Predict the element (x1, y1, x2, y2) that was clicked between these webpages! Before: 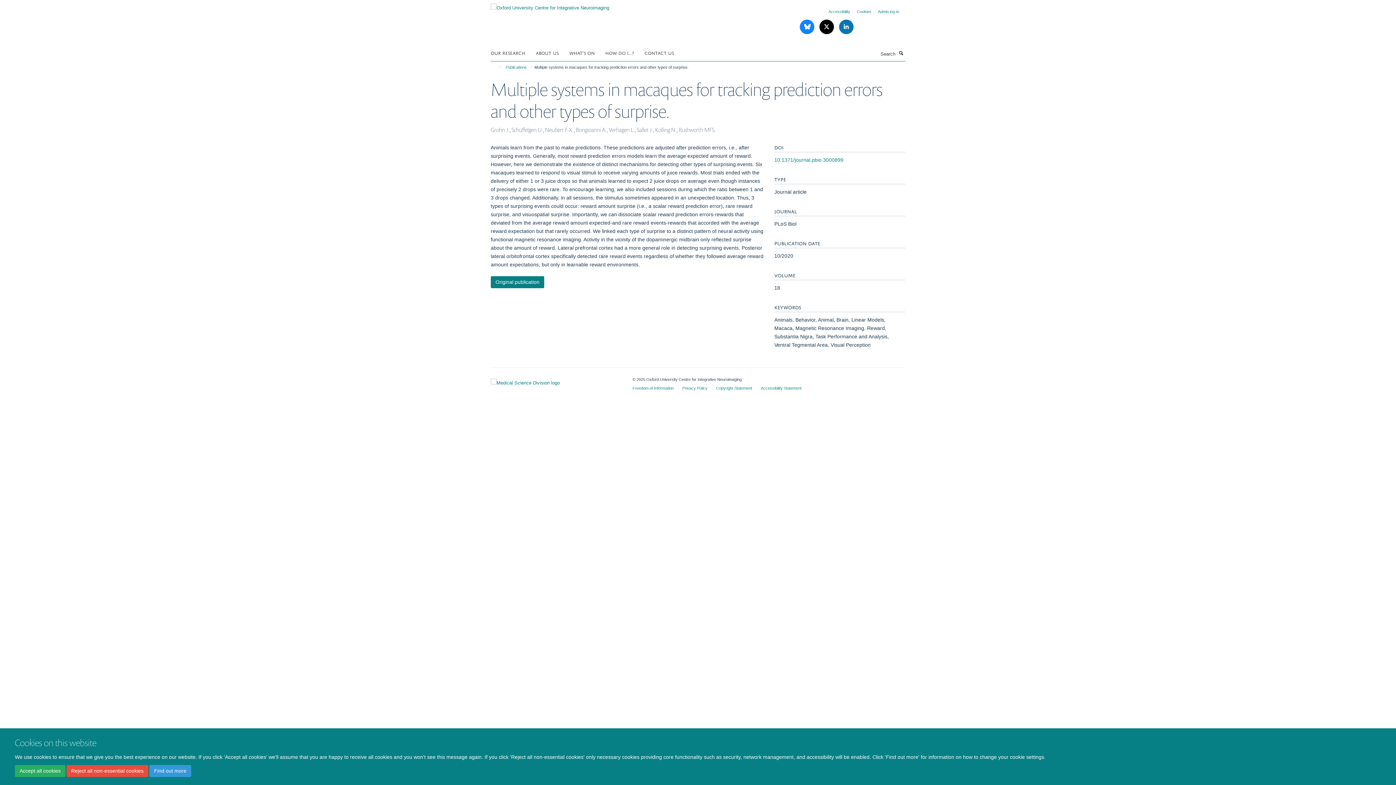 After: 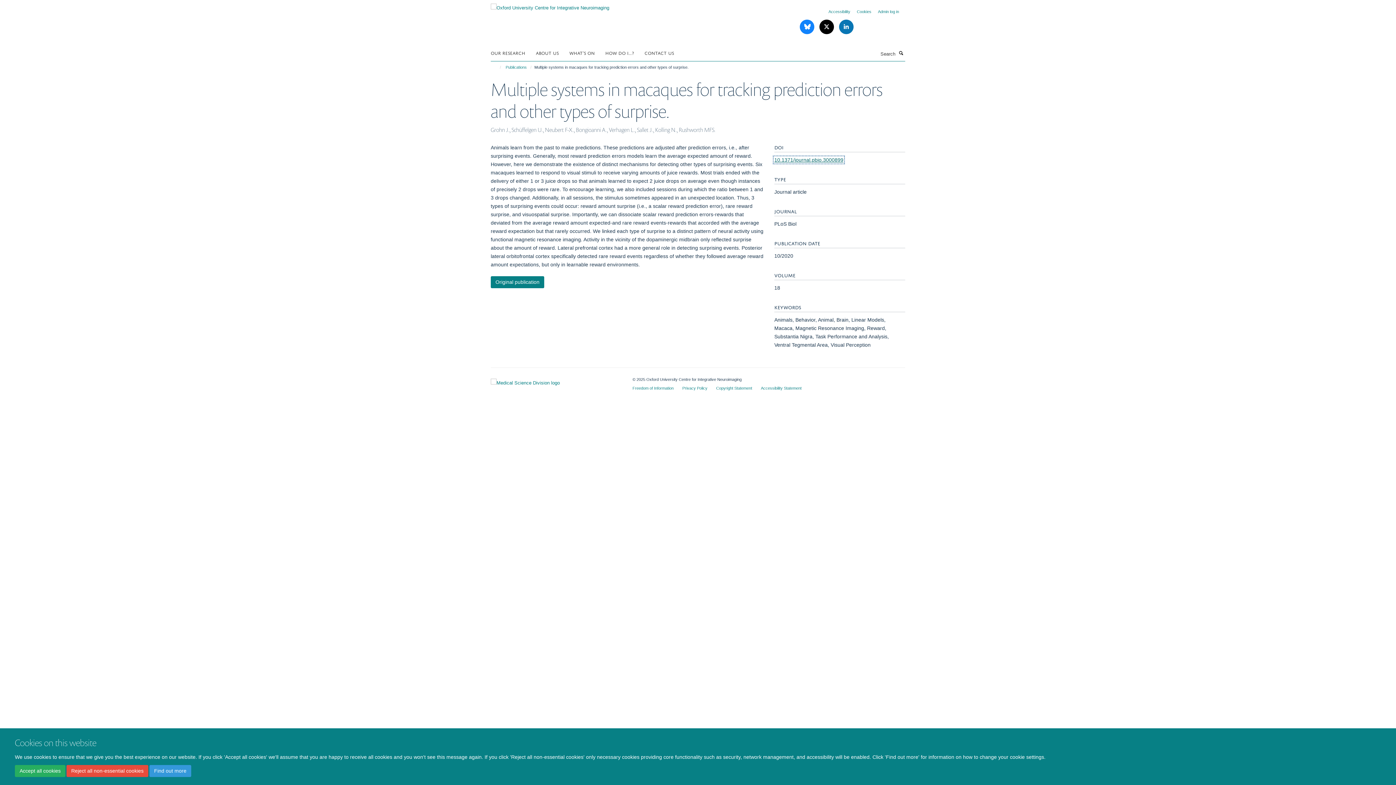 Action: bbox: (774, 157, 843, 162) label: 10.1371/journal.pbio.3000899